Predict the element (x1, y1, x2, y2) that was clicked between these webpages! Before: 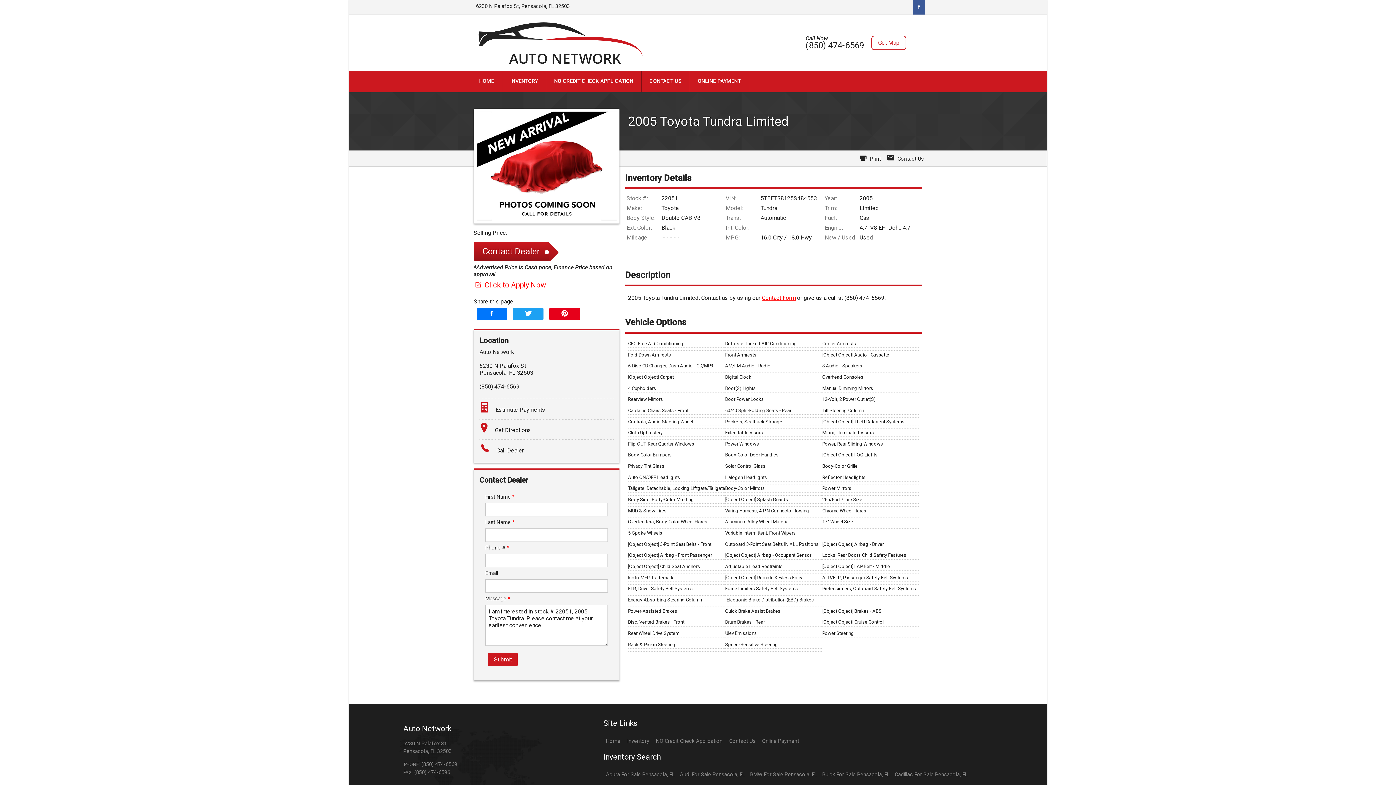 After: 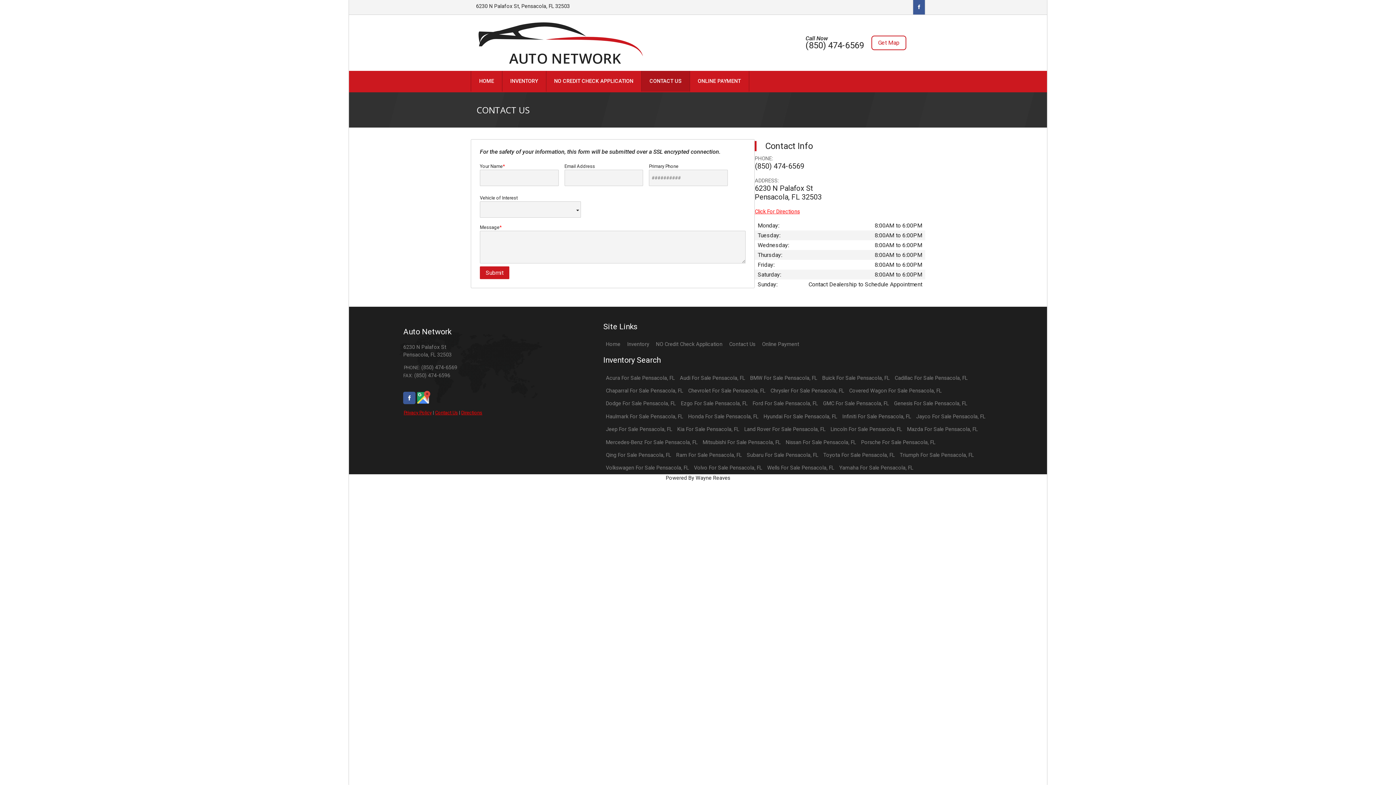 Action: bbox: (762, 294, 795, 301) label: Contact Form